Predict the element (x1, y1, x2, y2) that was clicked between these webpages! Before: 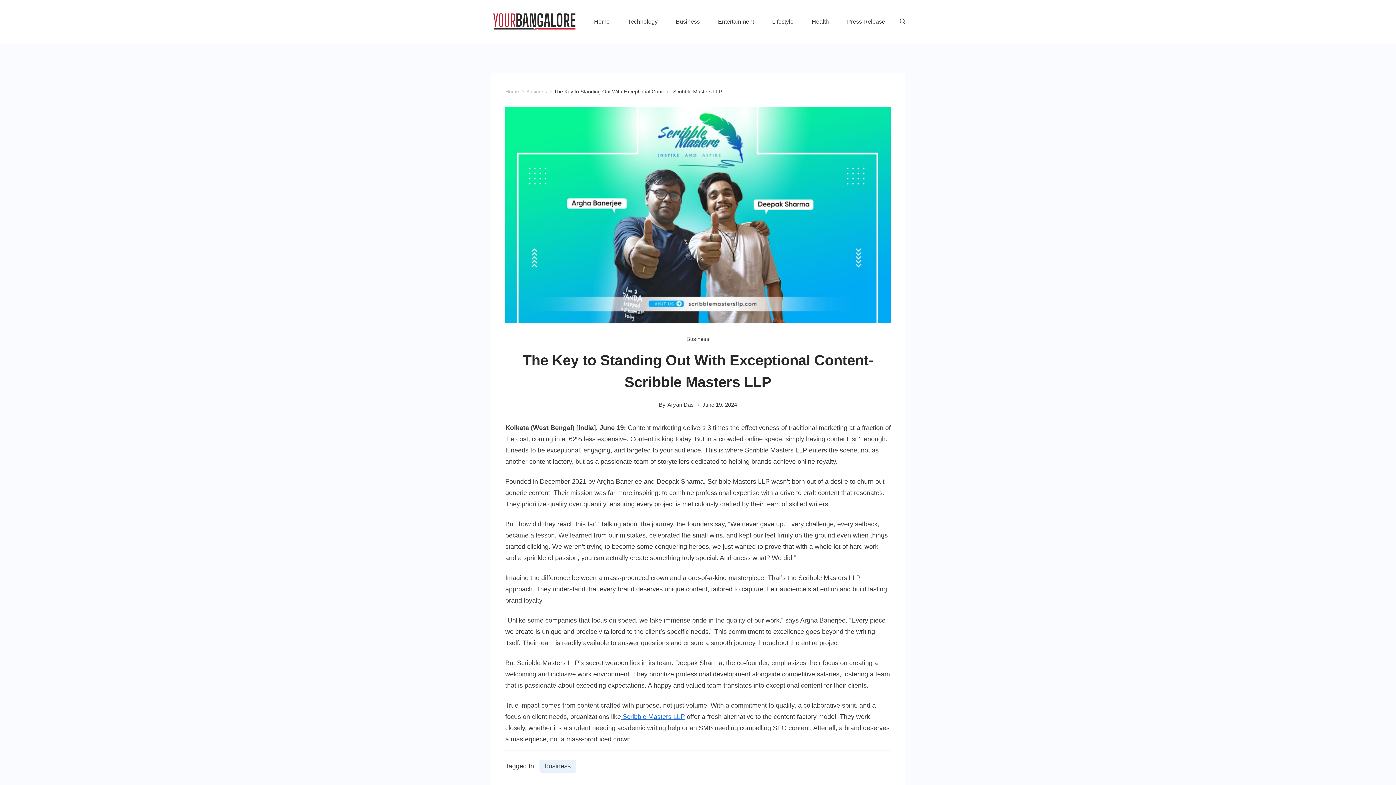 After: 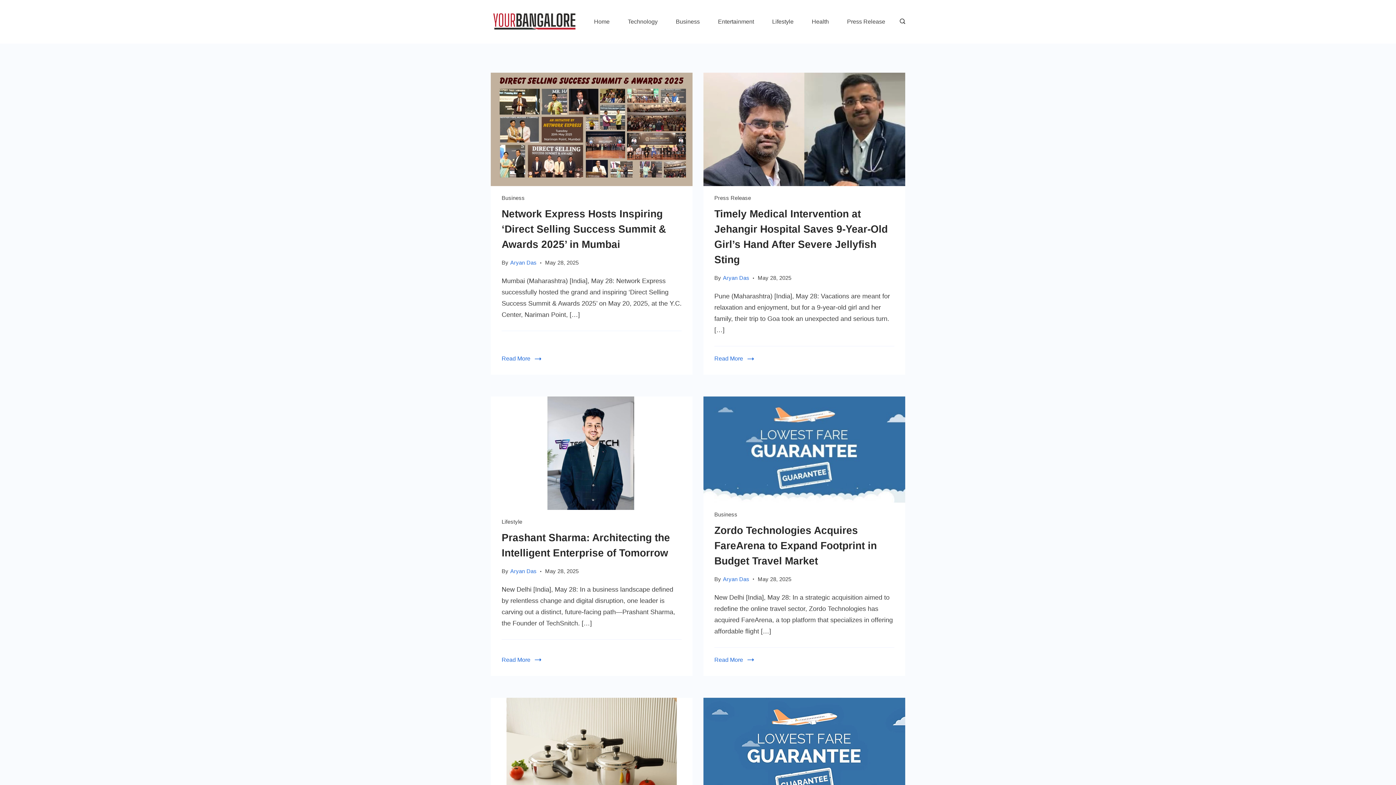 Action: bbox: (490, 9, 578, 34)